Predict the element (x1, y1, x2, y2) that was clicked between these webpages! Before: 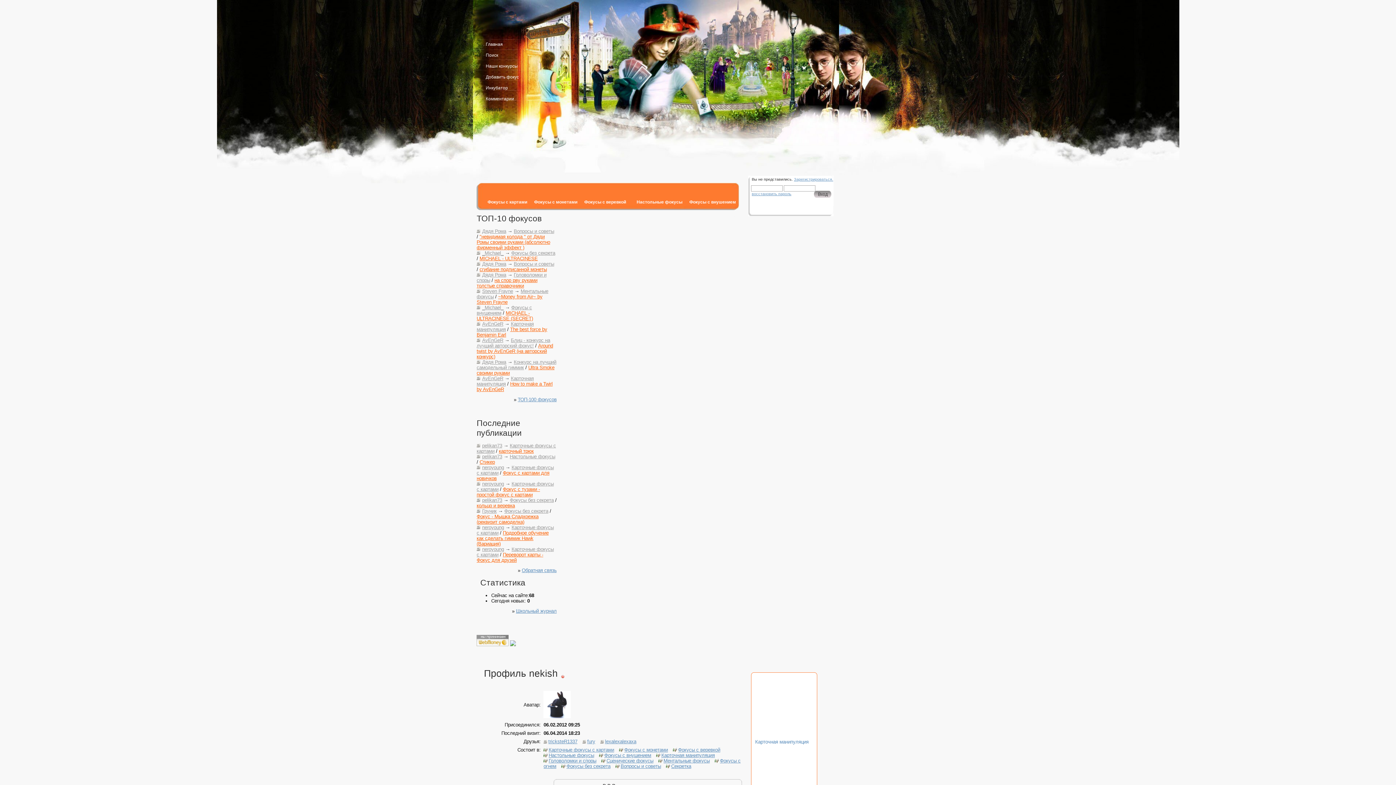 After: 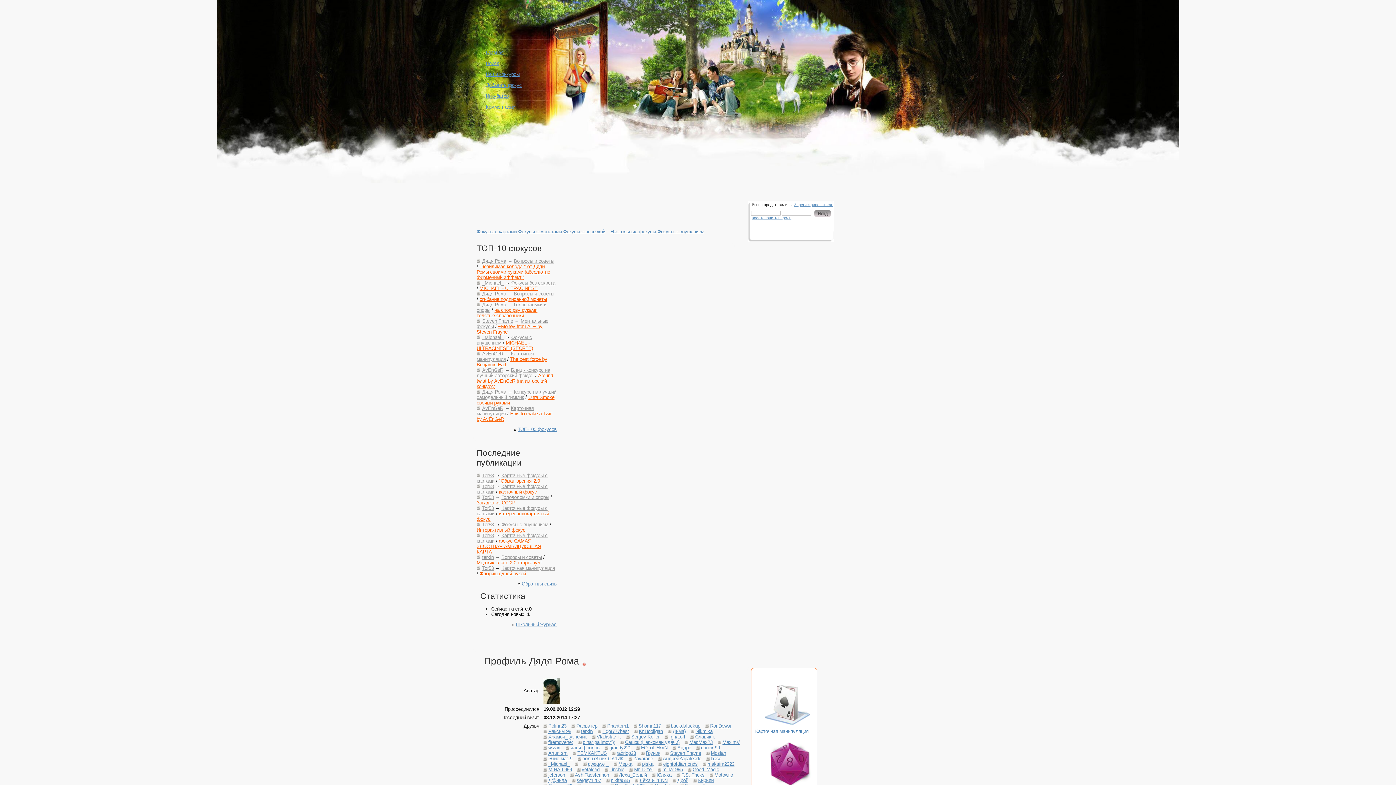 Action: bbox: (482, 261, 506, 266) label: Дядя Рома